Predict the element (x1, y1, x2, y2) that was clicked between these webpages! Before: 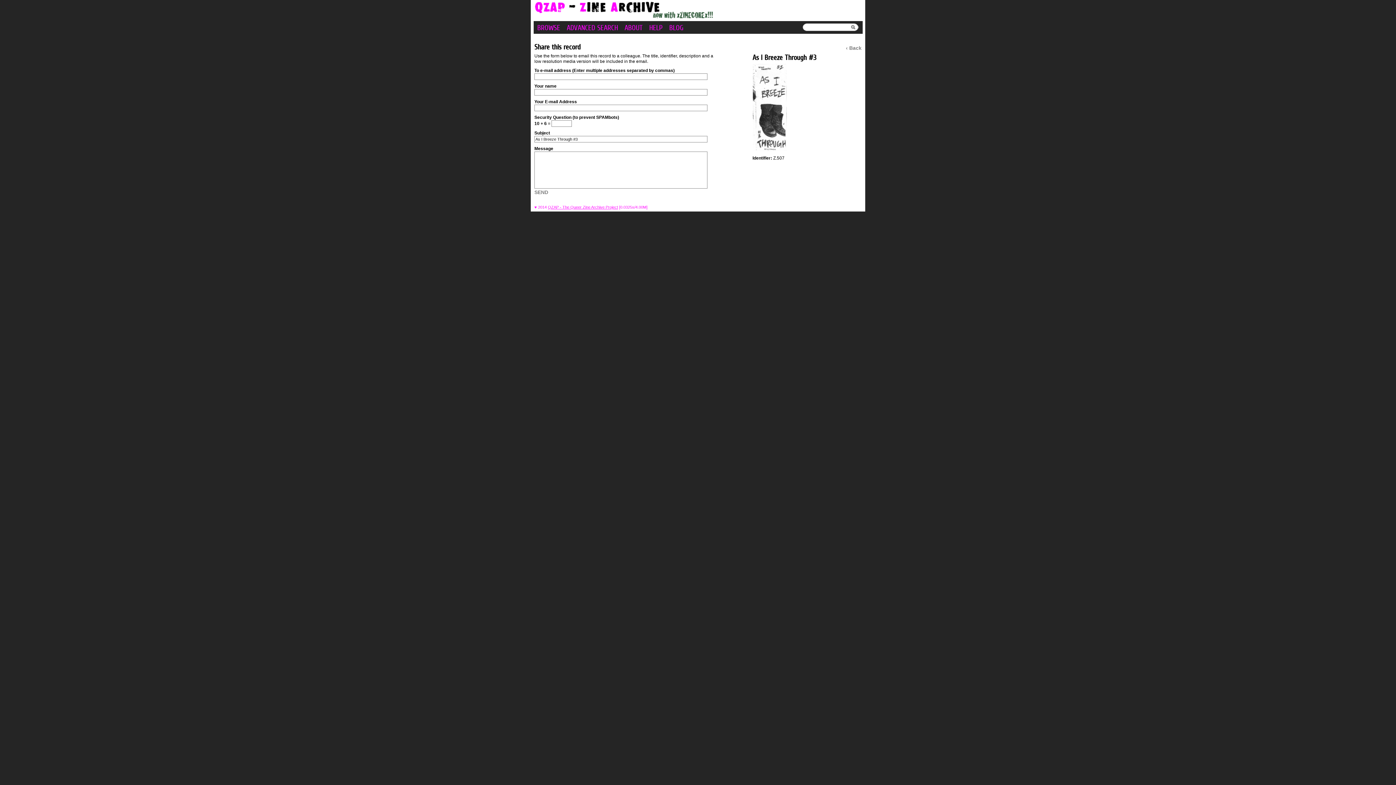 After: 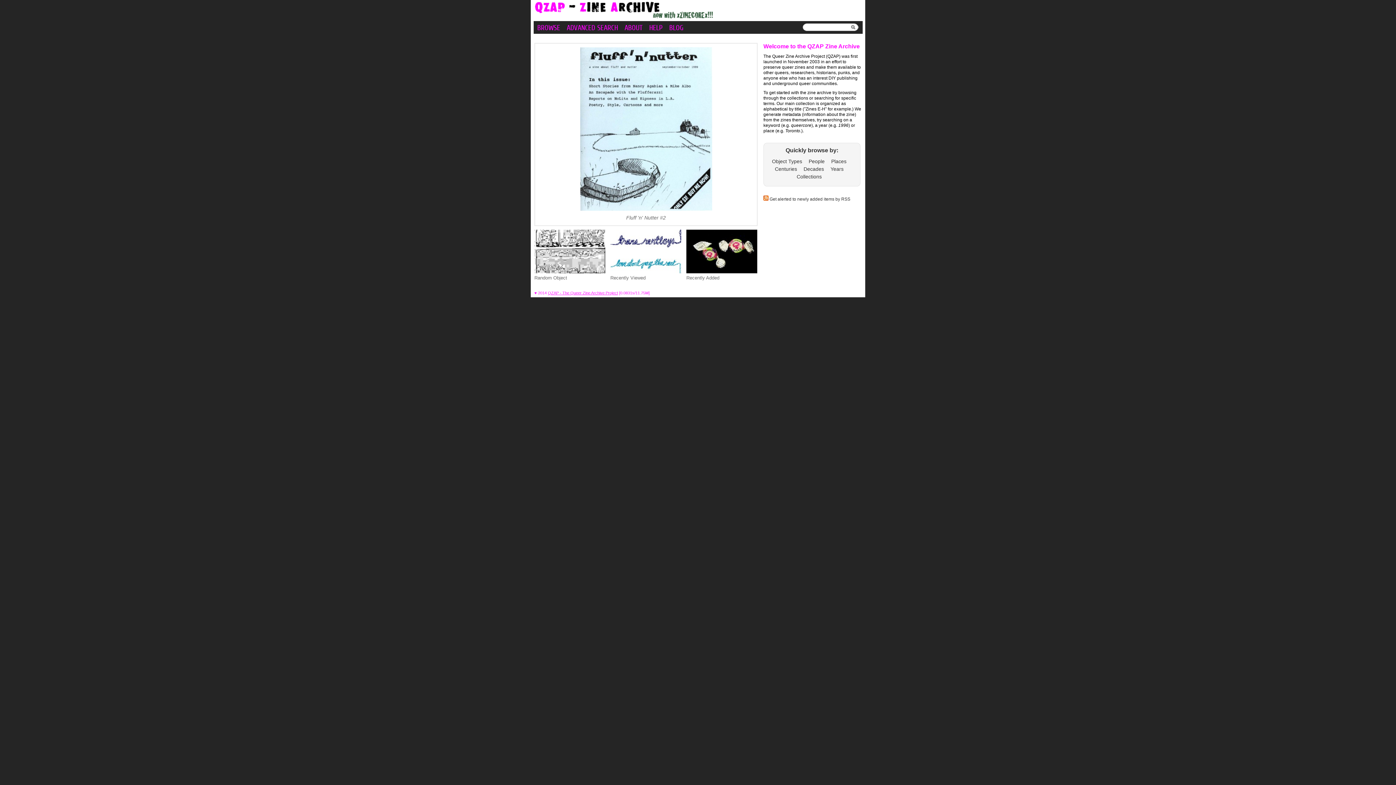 Action: label: BROWSE bbox: (537, 24, 560, 31)